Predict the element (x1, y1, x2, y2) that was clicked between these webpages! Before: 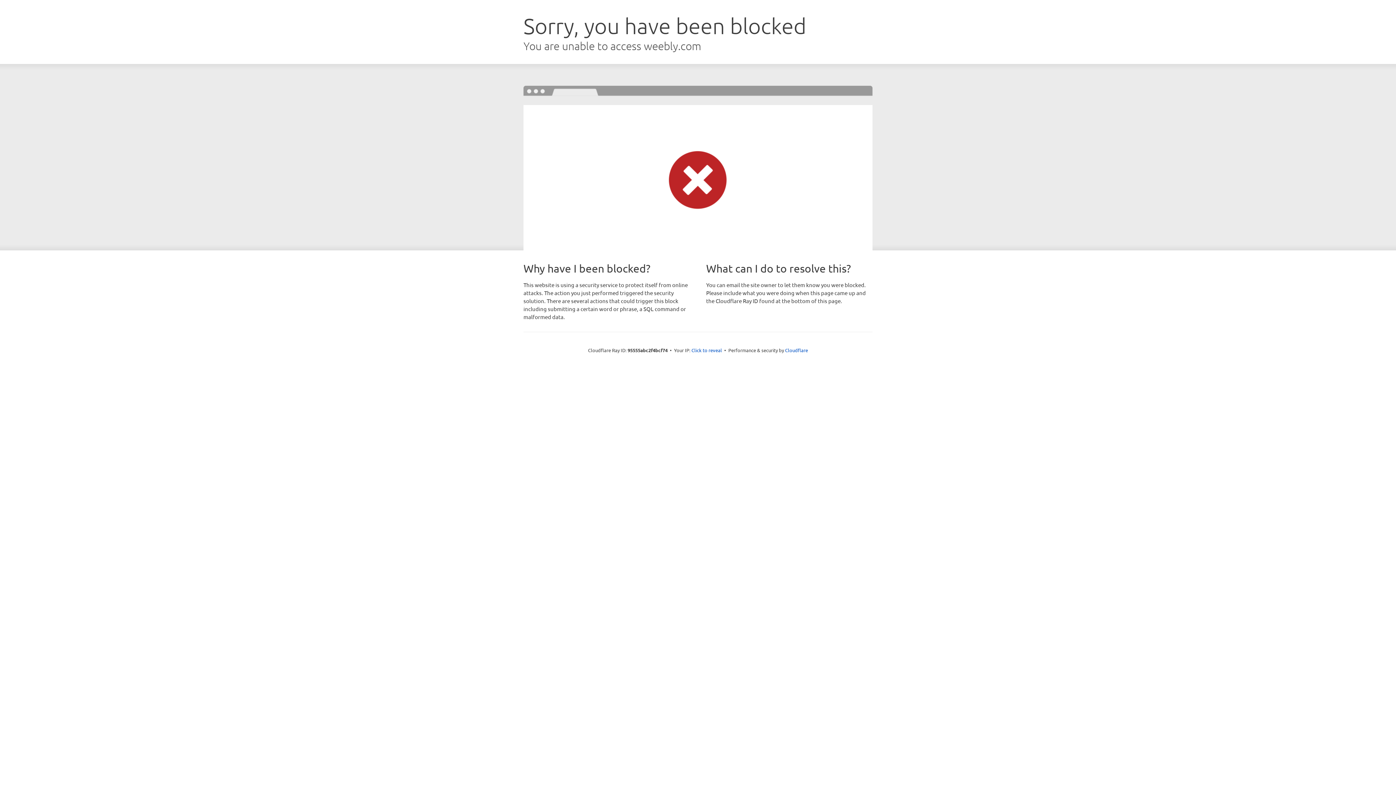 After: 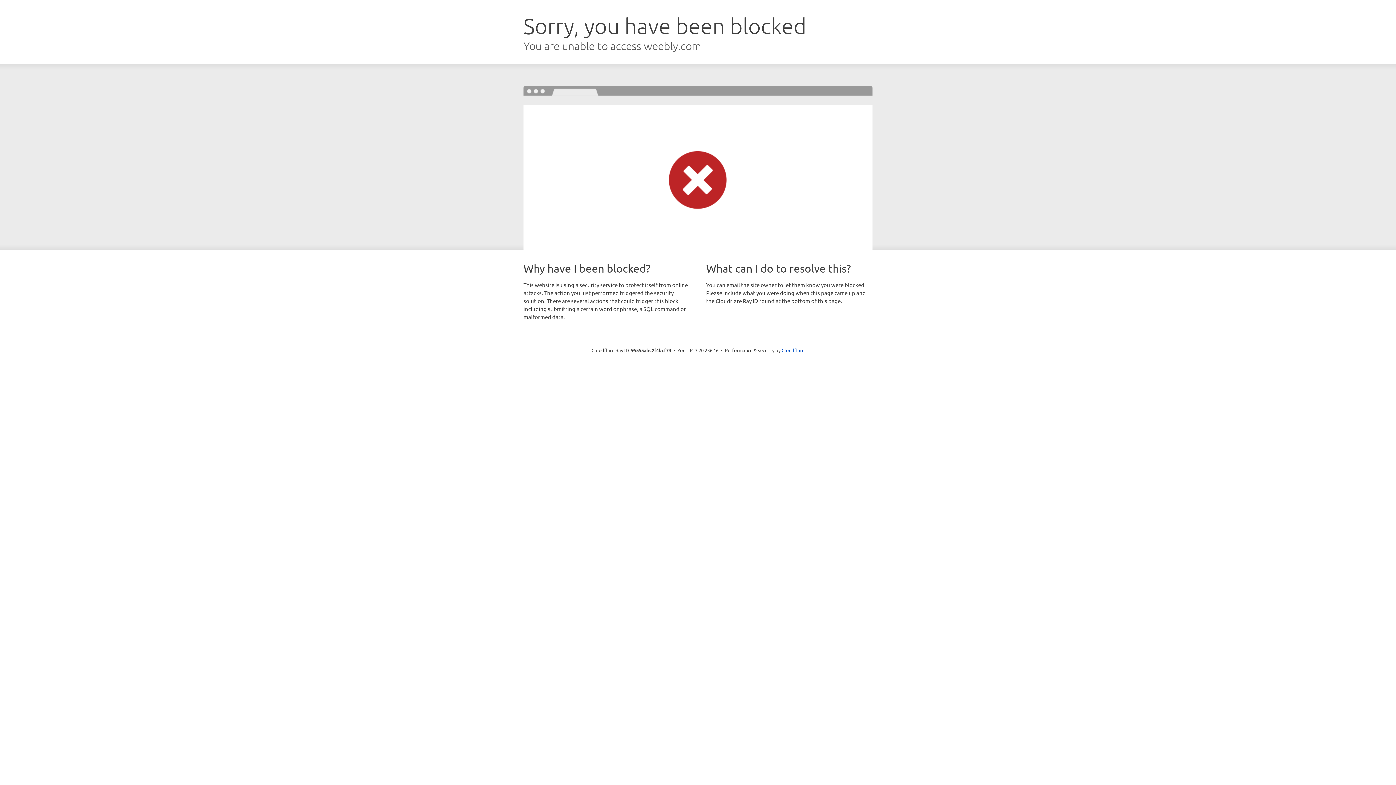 Action: label: Click to reveal bbox: (691, 346, 722, 353)